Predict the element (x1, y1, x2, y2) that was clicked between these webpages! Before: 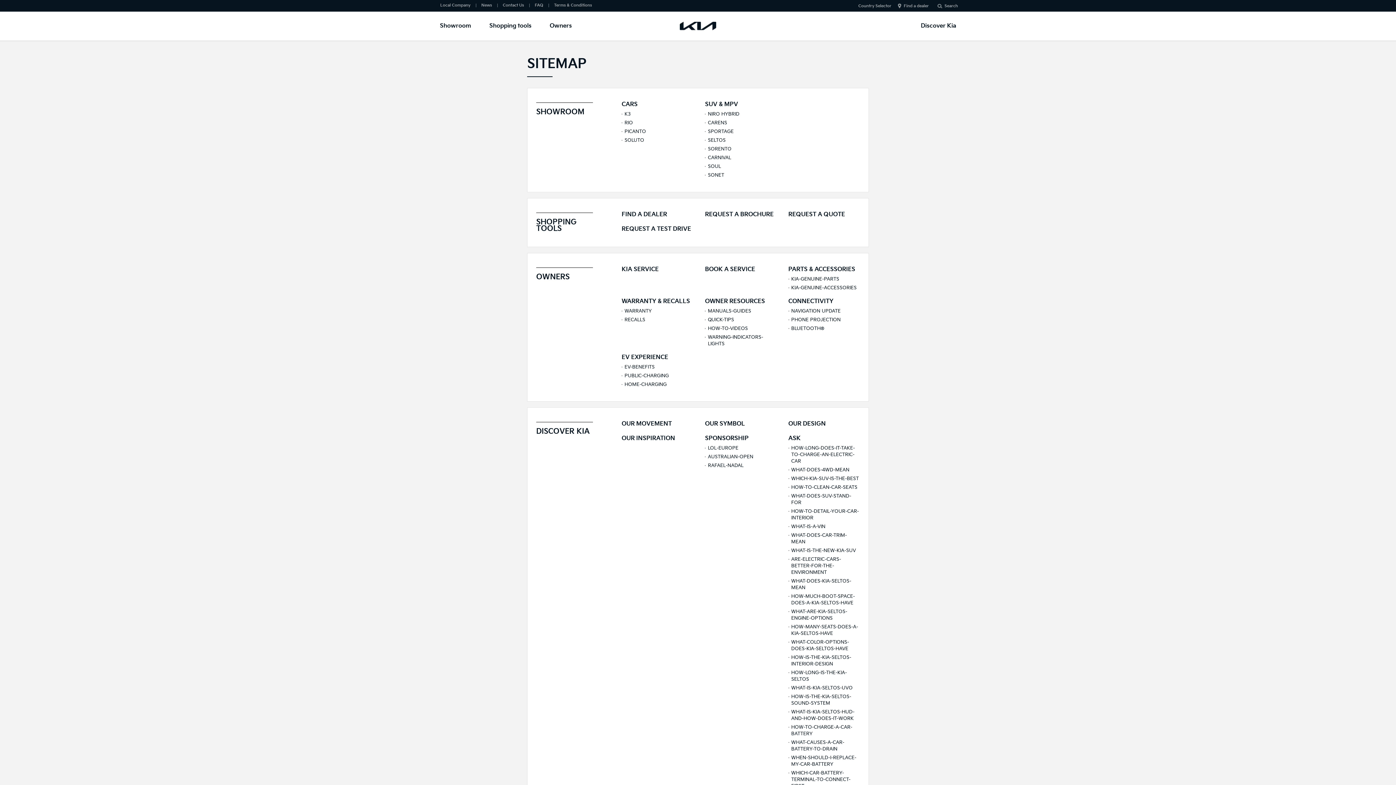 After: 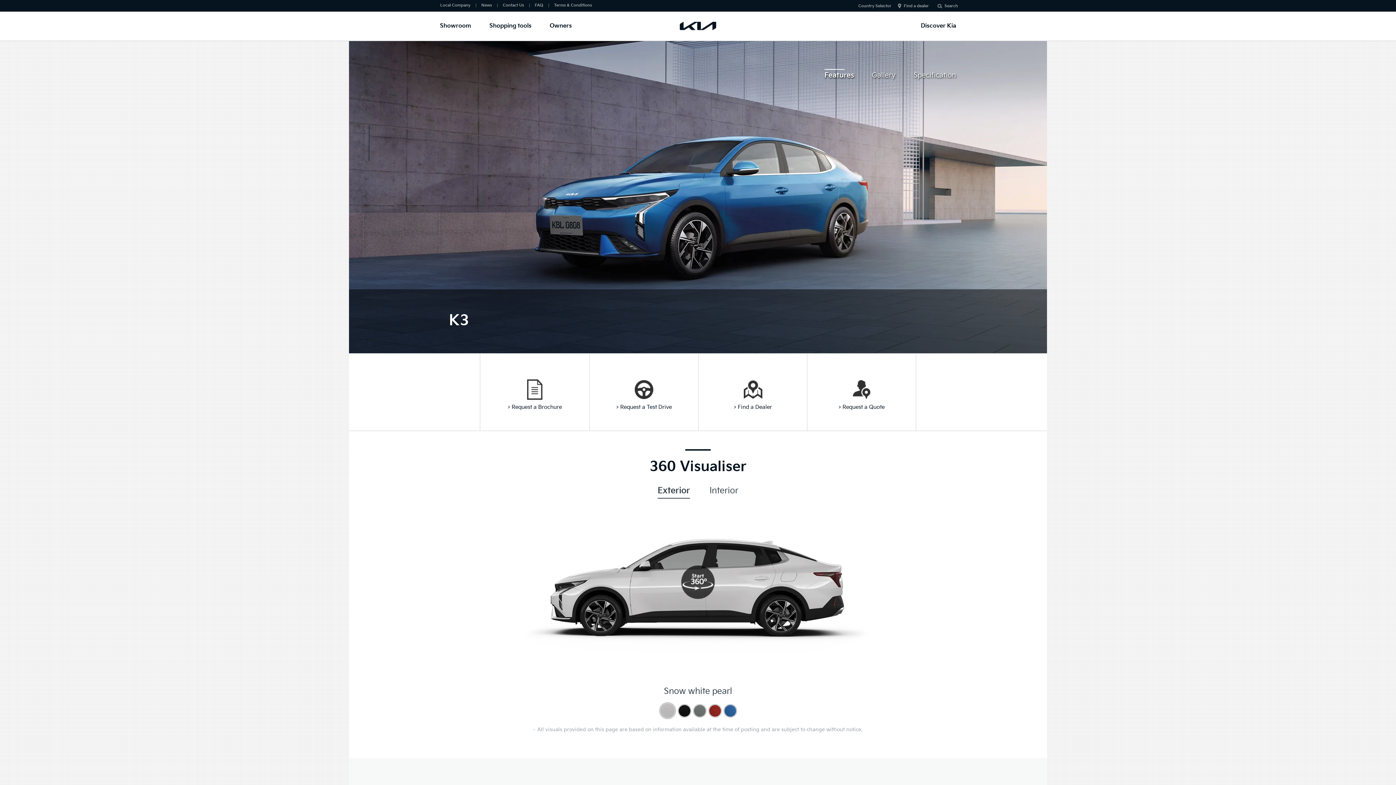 Action: bbox: (624, 111, 630, 117) label: K3